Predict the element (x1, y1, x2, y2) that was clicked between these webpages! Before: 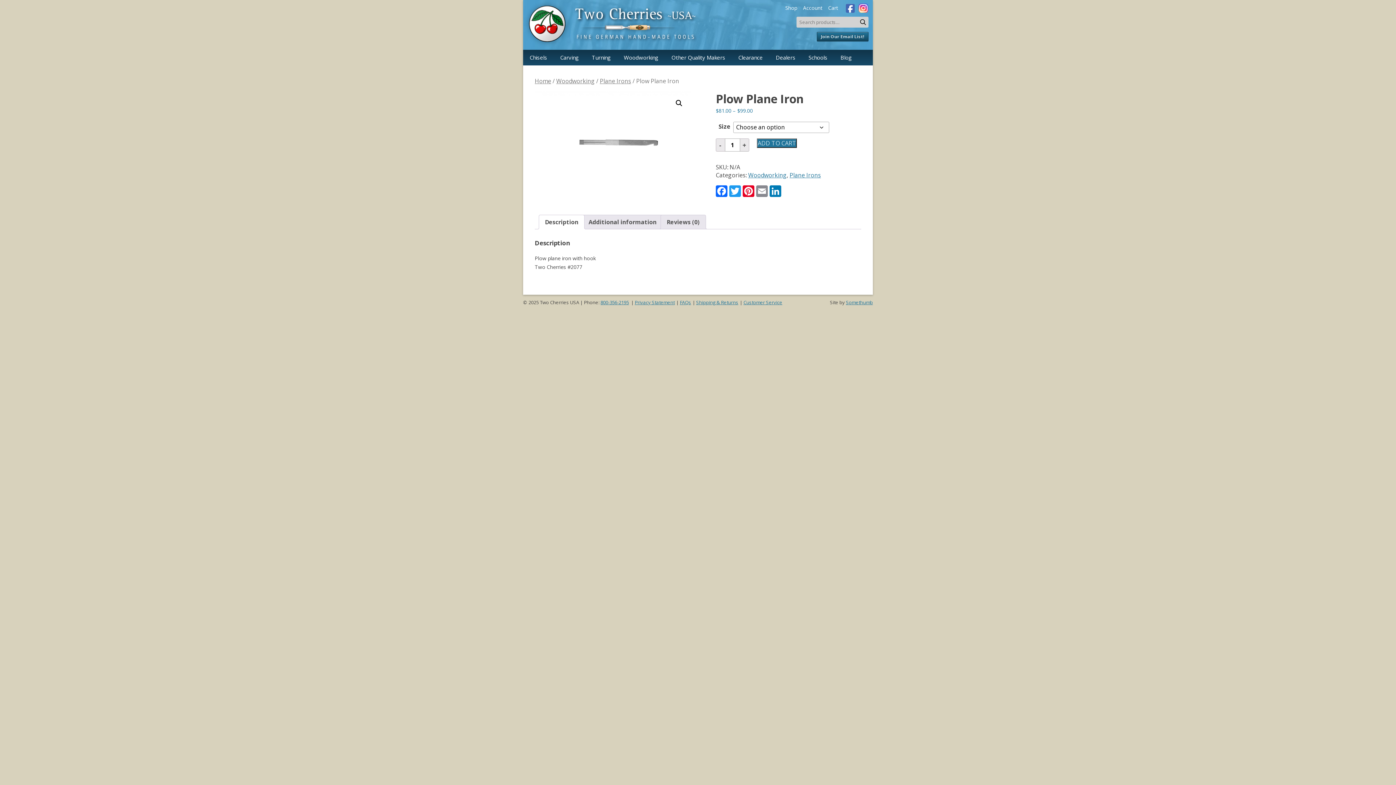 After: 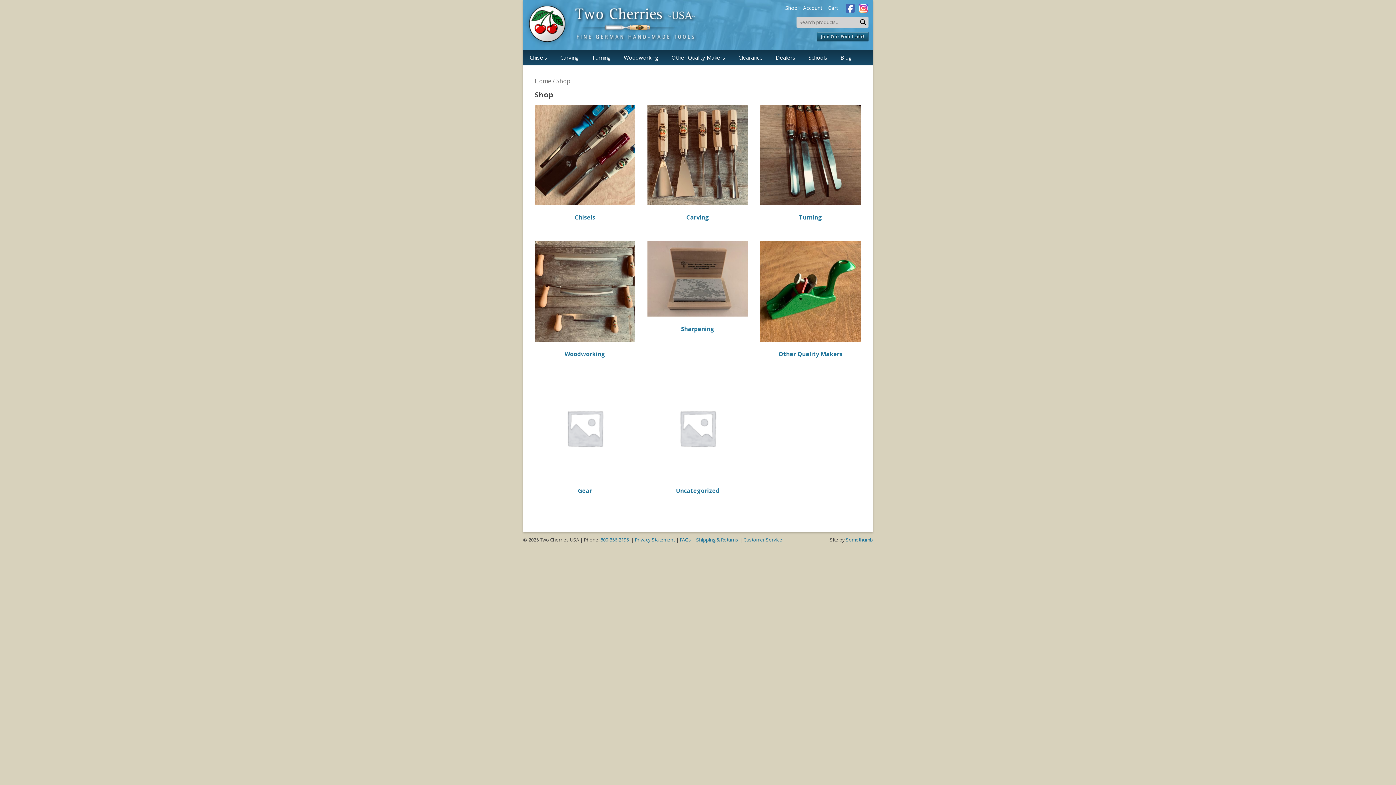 Action: label: Shop bbox: (782, 3, 800, 12)